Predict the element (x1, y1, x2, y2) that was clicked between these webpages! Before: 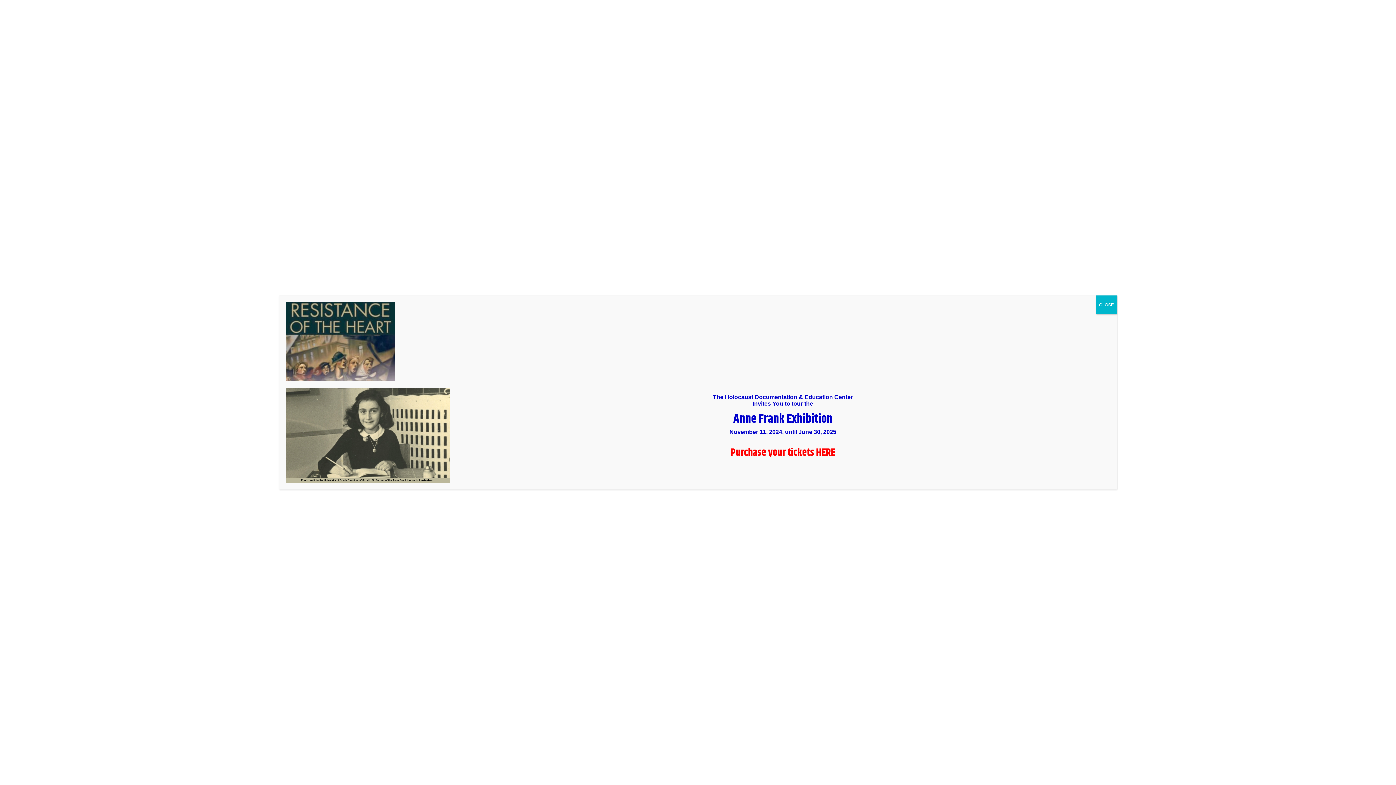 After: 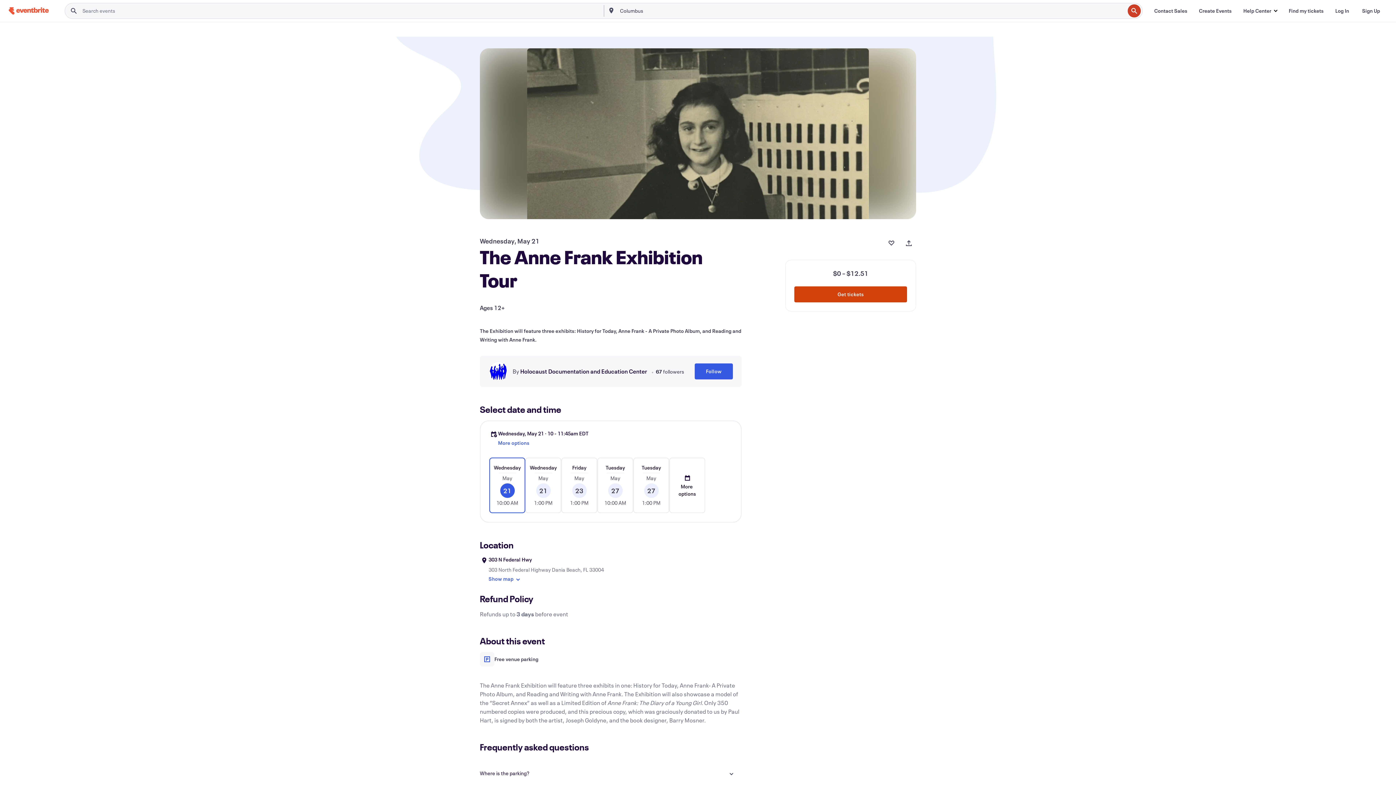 Action: bbox: (730, 445, 835, 461) label: Purchase your tickets HERE